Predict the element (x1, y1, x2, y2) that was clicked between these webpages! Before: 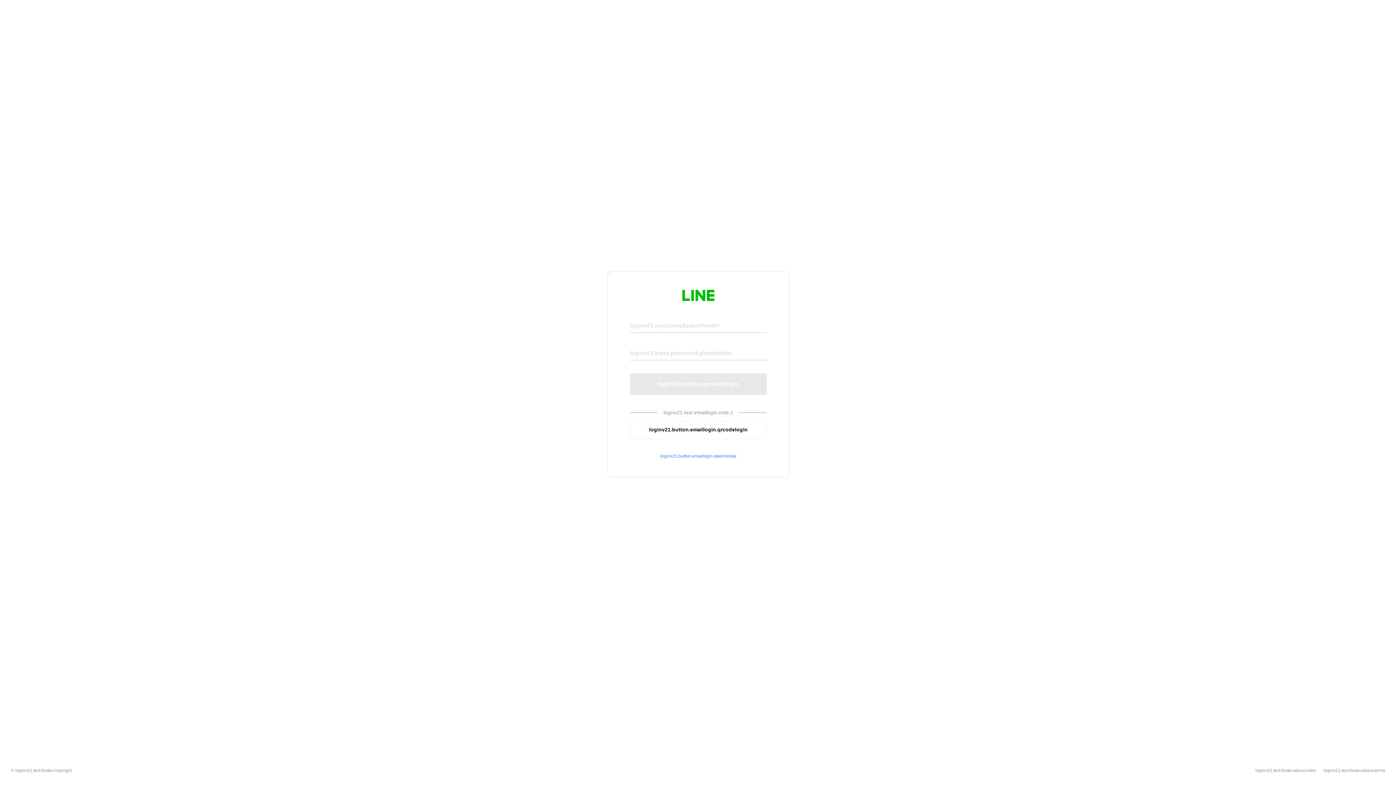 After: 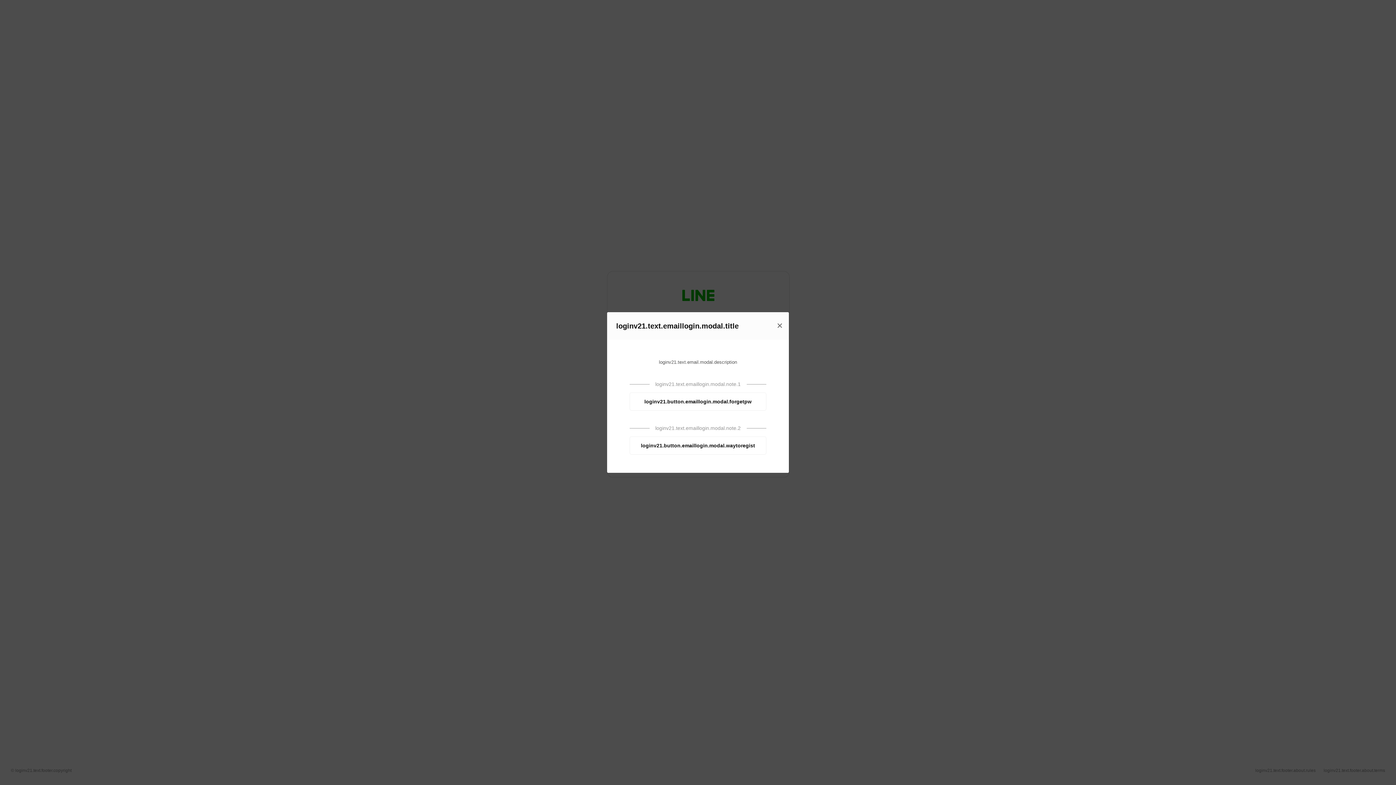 Action: bbox: (630, 453, 766, 459) label: loginv21.button.emaillogin.openmodal